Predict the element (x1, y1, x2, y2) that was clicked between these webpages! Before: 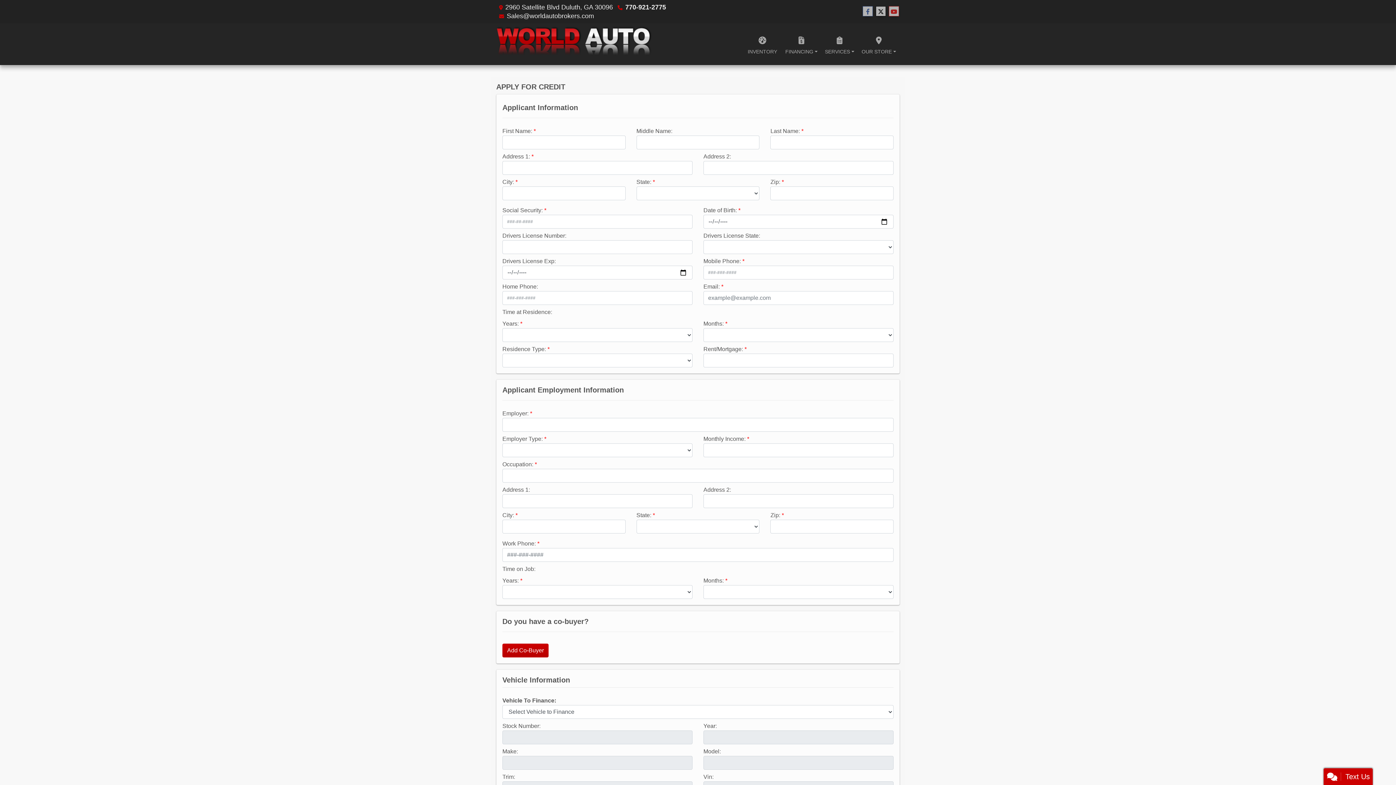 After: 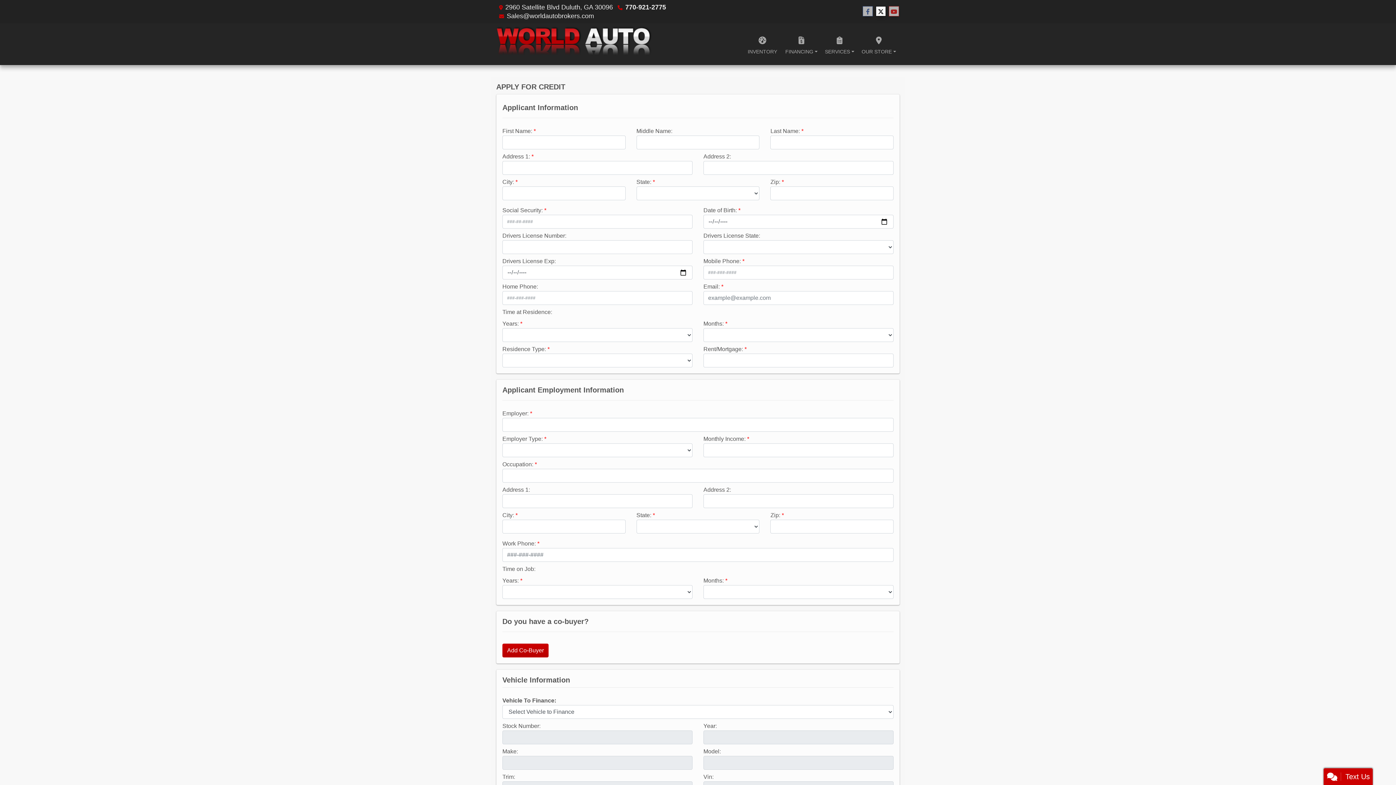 Action: label: Follow Us on Twitter bbox: (876, 6, 886, 17)